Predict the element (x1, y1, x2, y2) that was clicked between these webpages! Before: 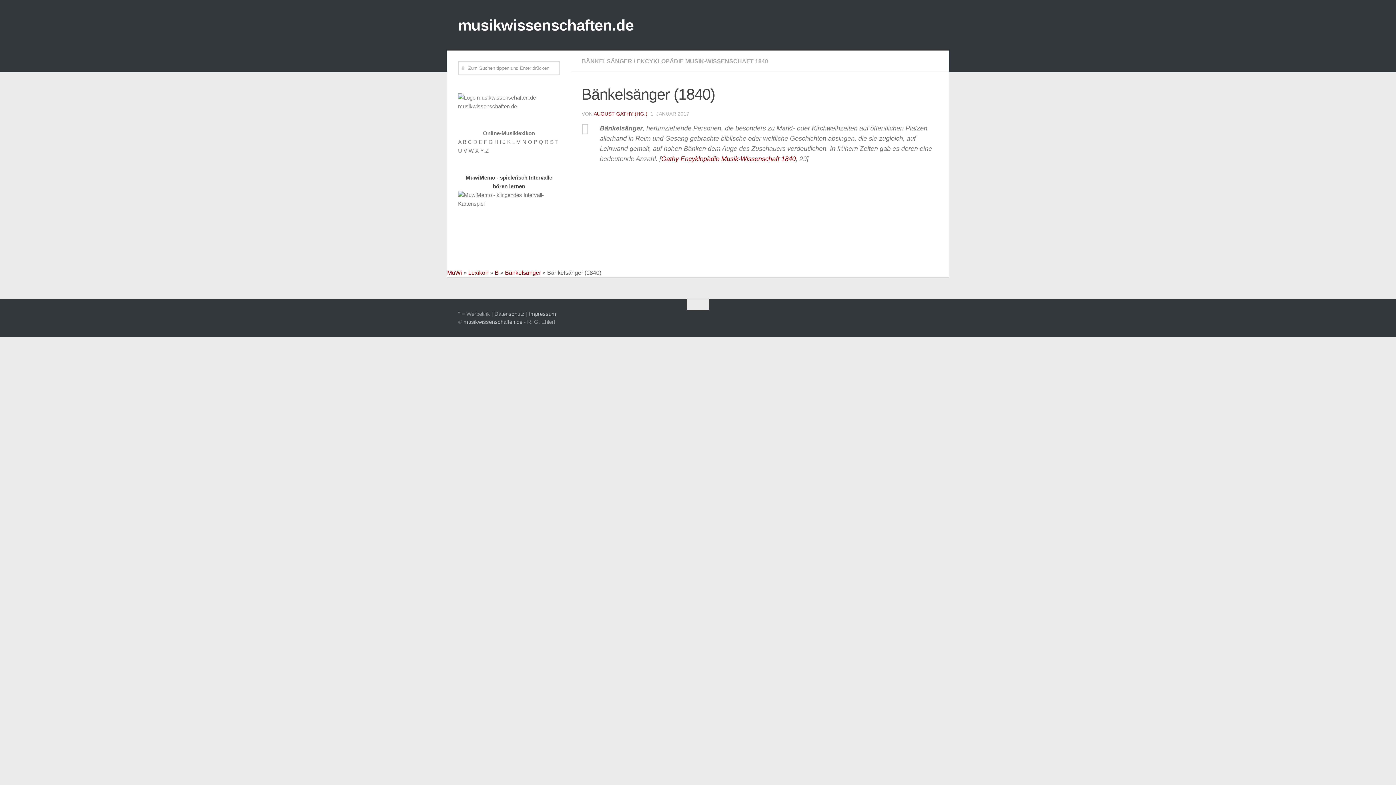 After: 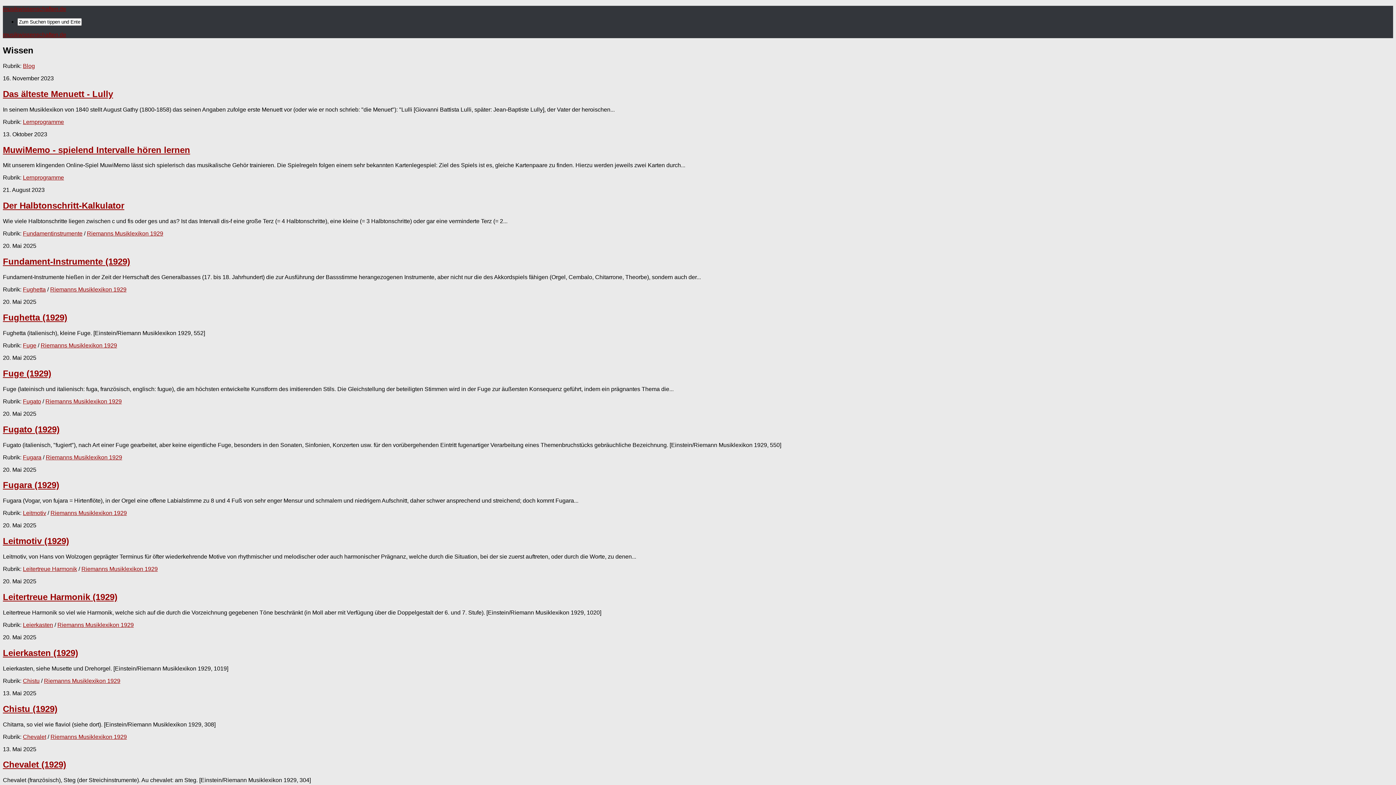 Action: bbox: (447, 269, 462, 276) label: MuWi